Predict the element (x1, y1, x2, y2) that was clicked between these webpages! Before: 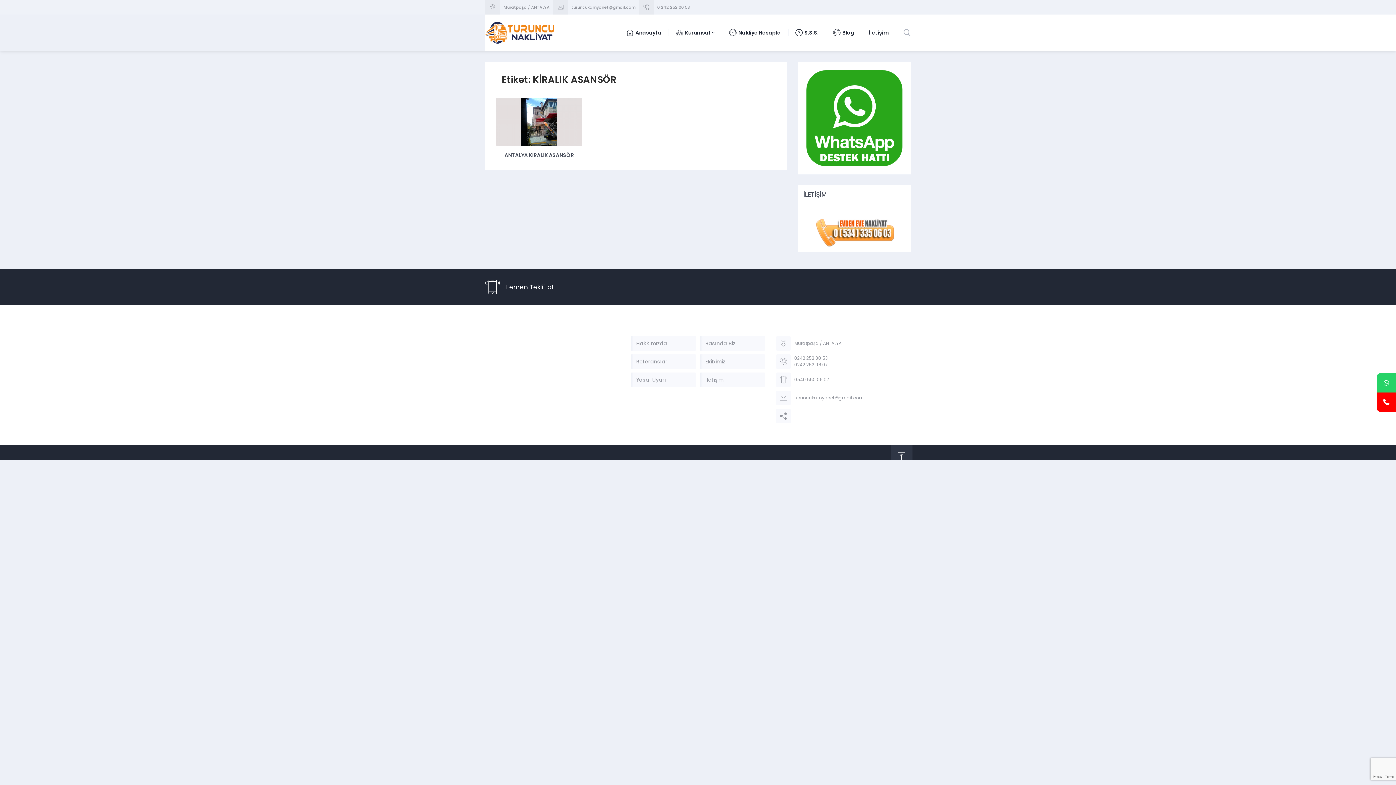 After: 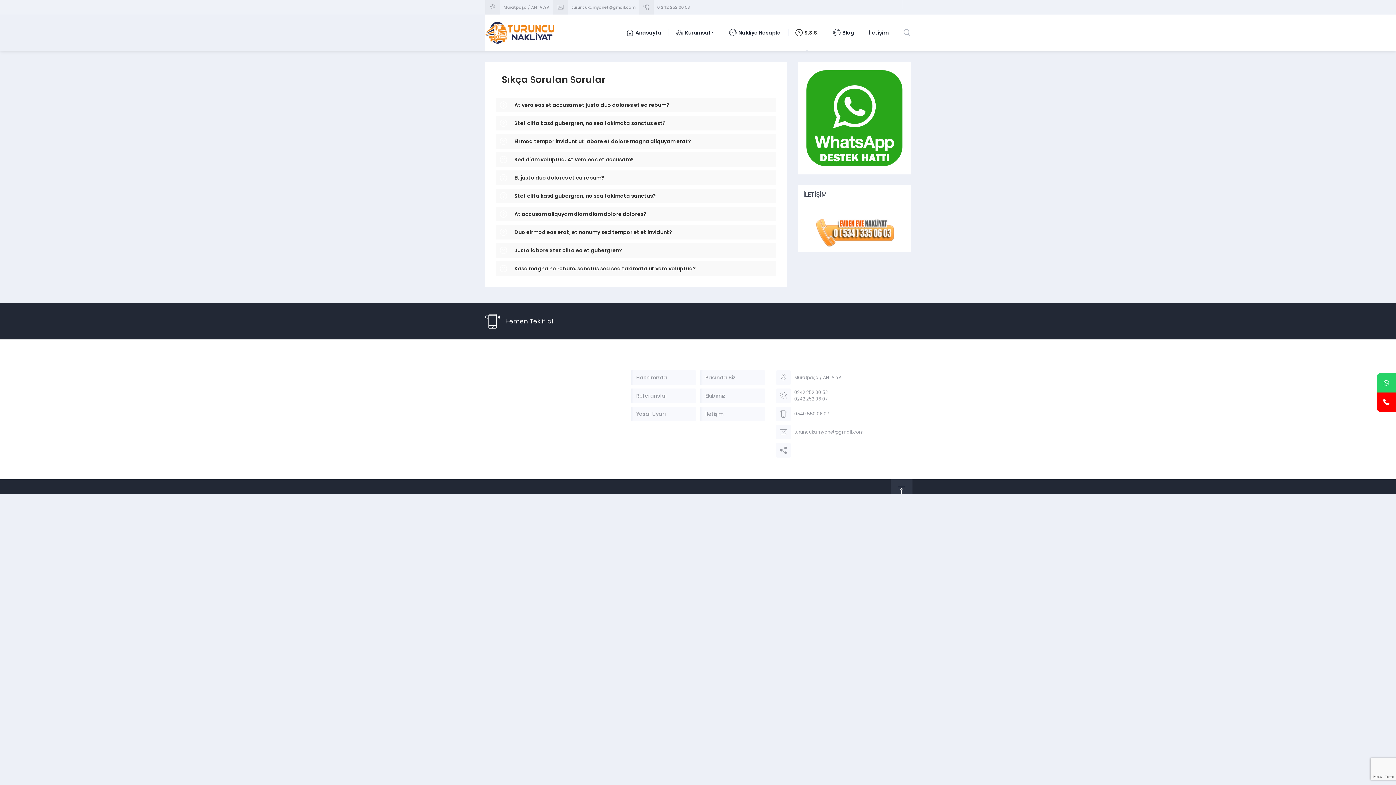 Action: label: S.S.S. bbox: (788, 14, 826, 50)